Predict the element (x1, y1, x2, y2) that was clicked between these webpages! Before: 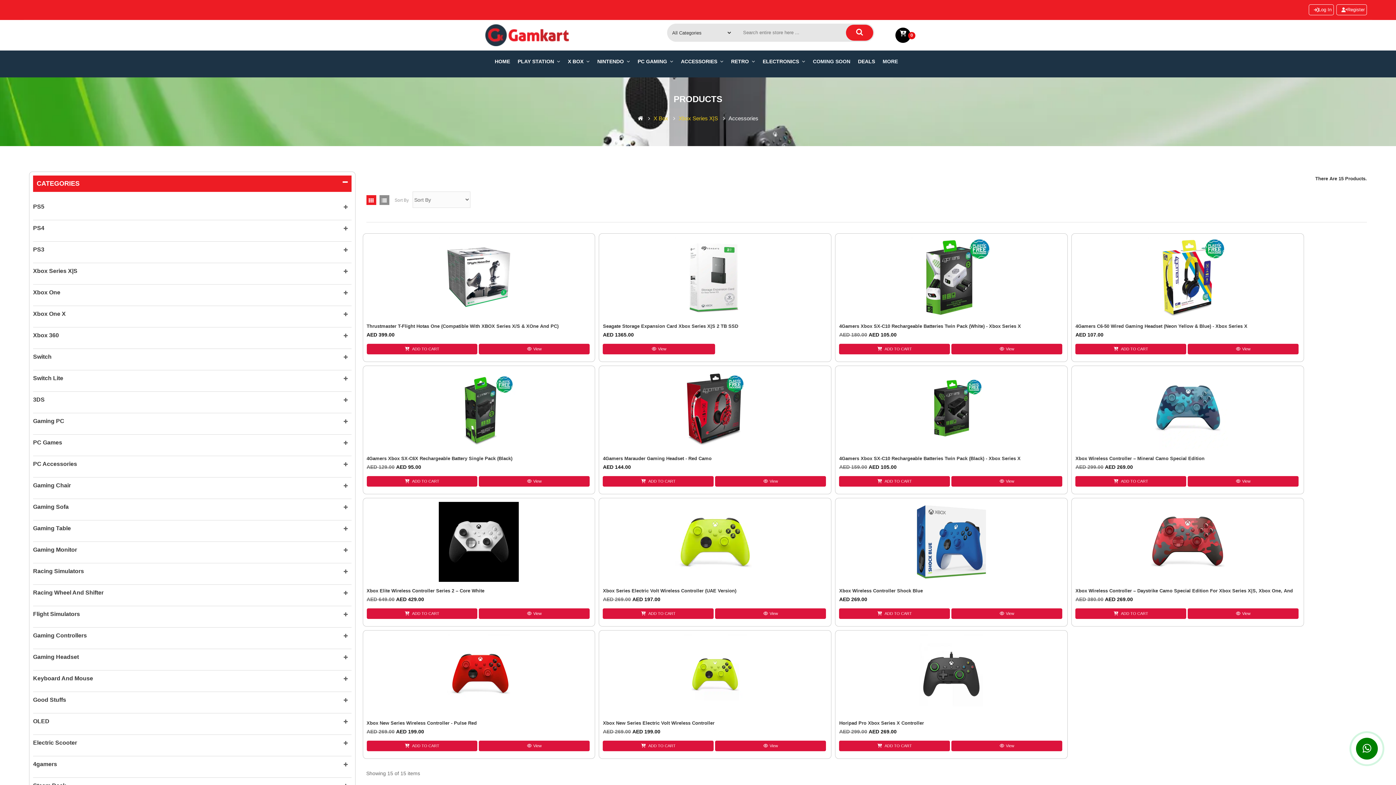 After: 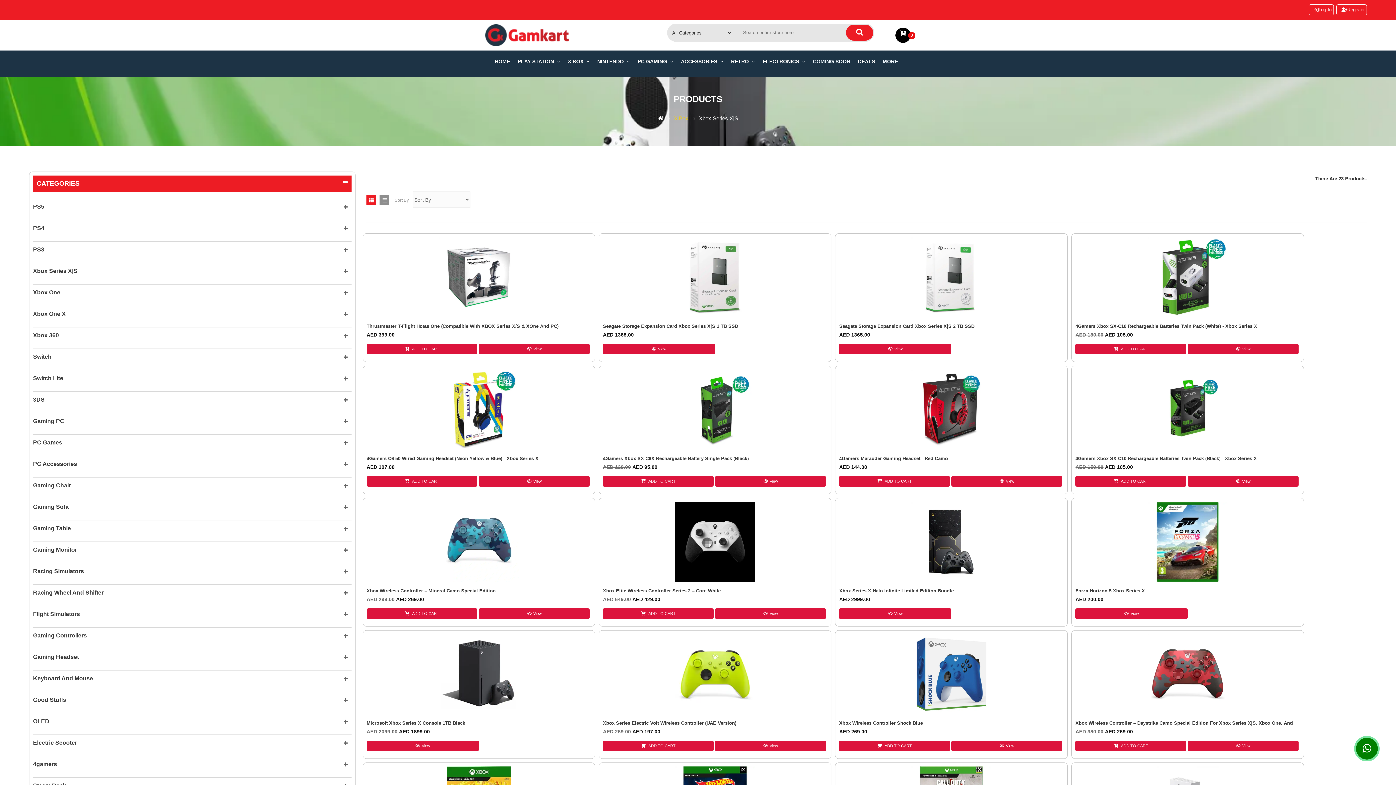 Action: bbox: (669, 113, 718, 122) label: Xbox Series X|S